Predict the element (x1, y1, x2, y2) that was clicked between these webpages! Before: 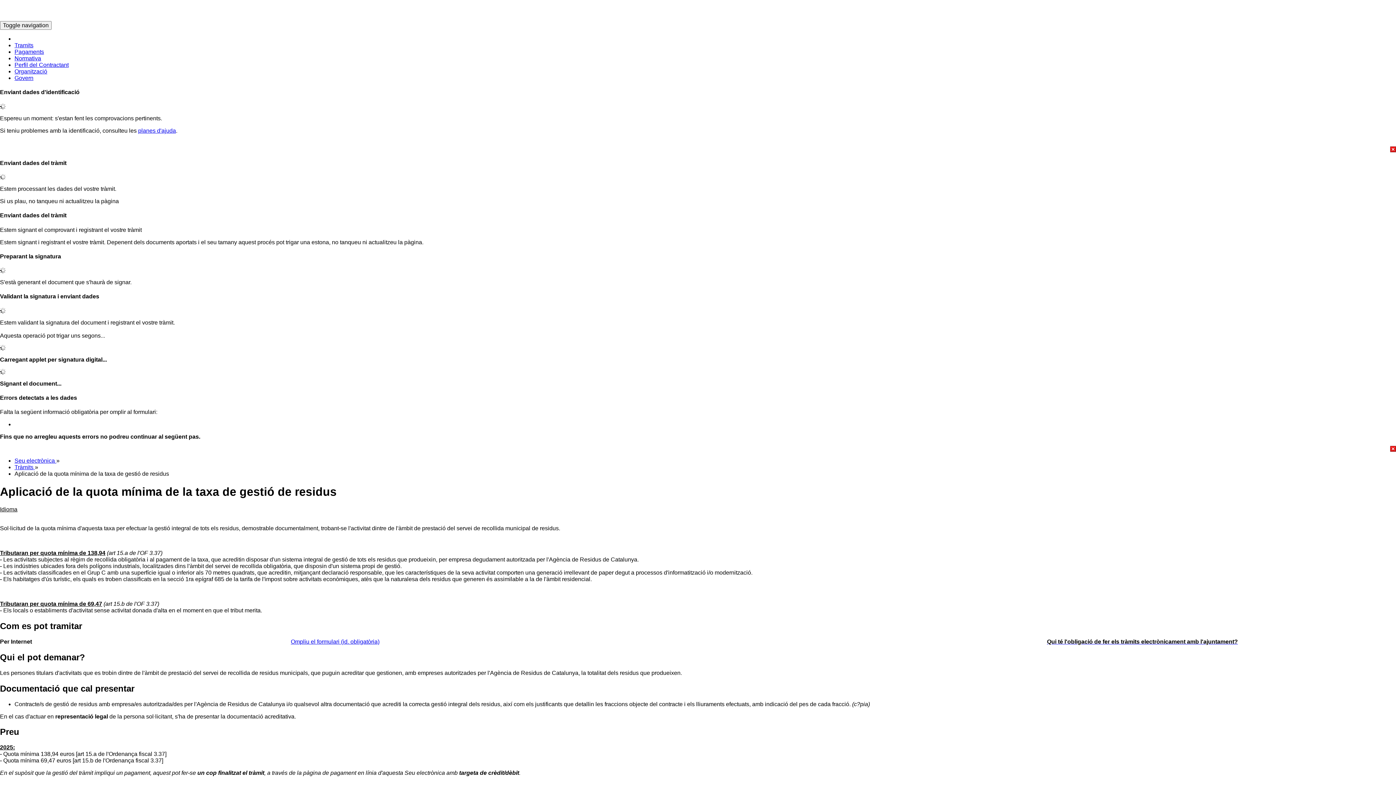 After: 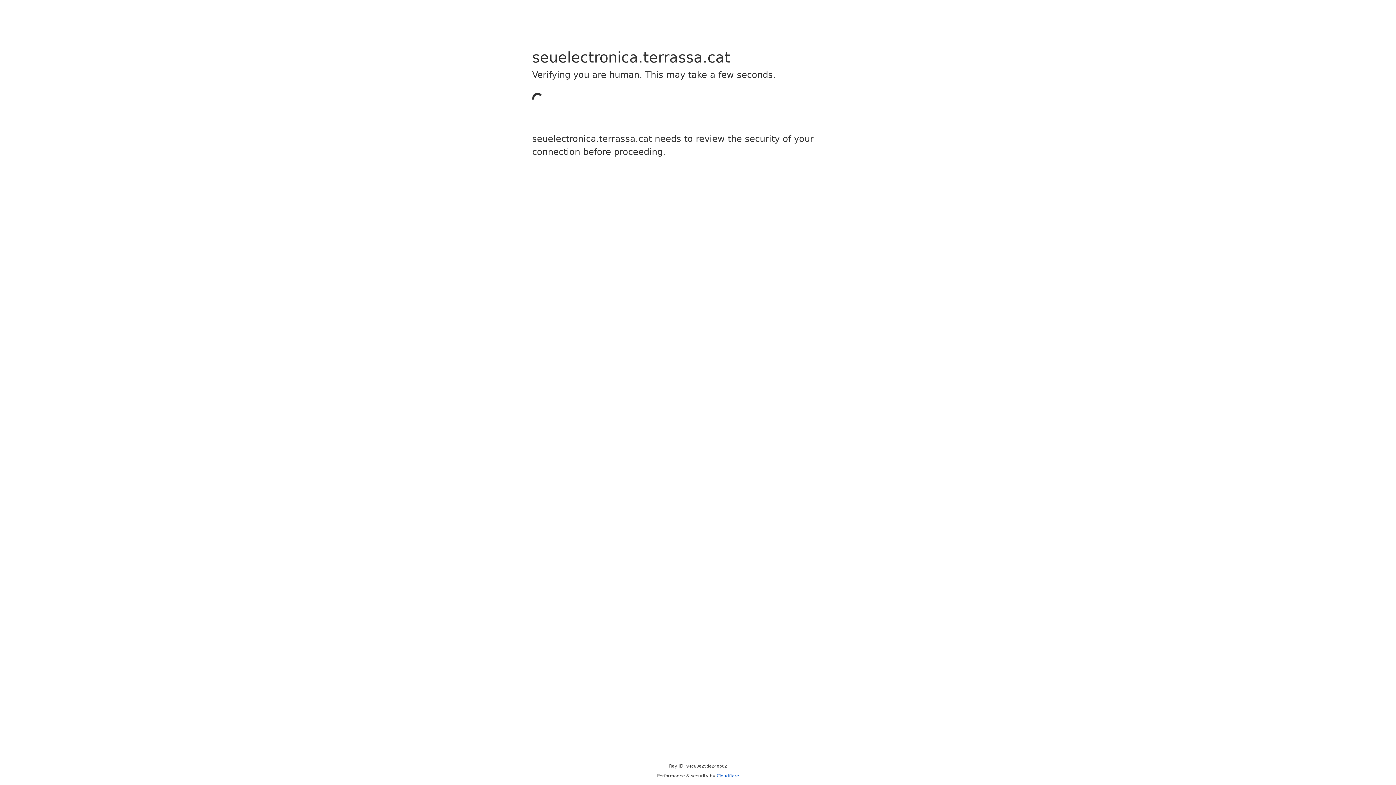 Action: label: planes d'ajuda bbox: (138, 127, 176, 133)